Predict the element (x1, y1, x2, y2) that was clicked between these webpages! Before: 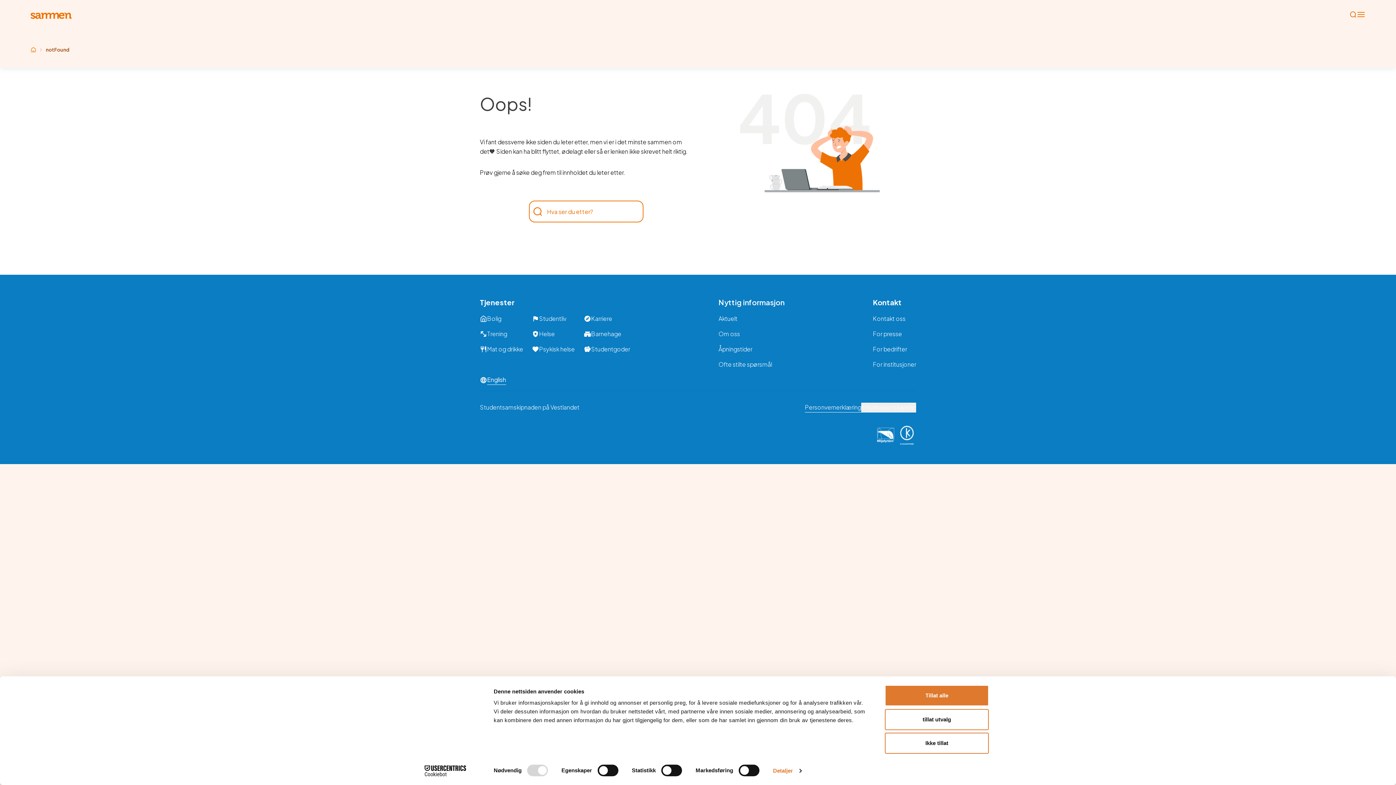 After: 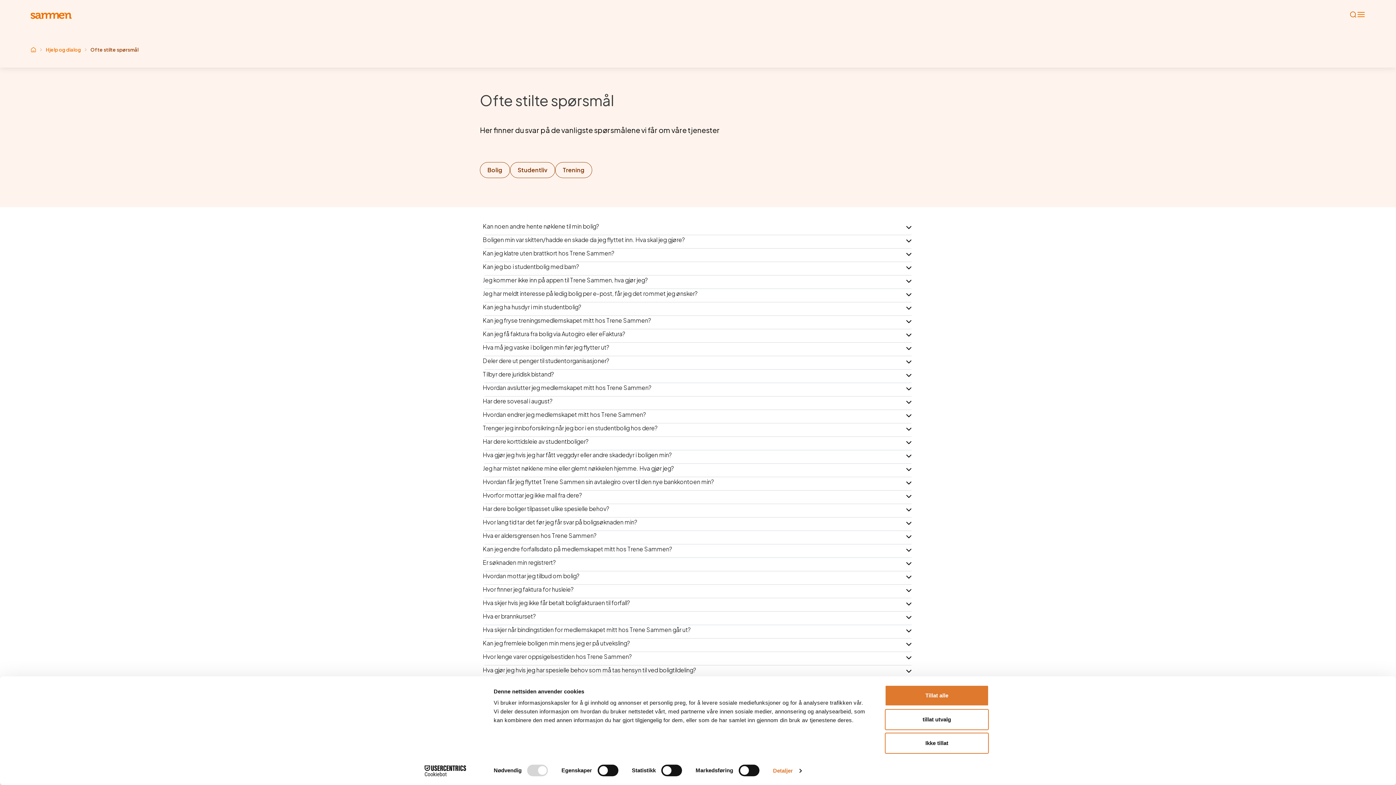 Action: label: Ofte stilte spørsmål bbox: (718, 360, 772, 369)